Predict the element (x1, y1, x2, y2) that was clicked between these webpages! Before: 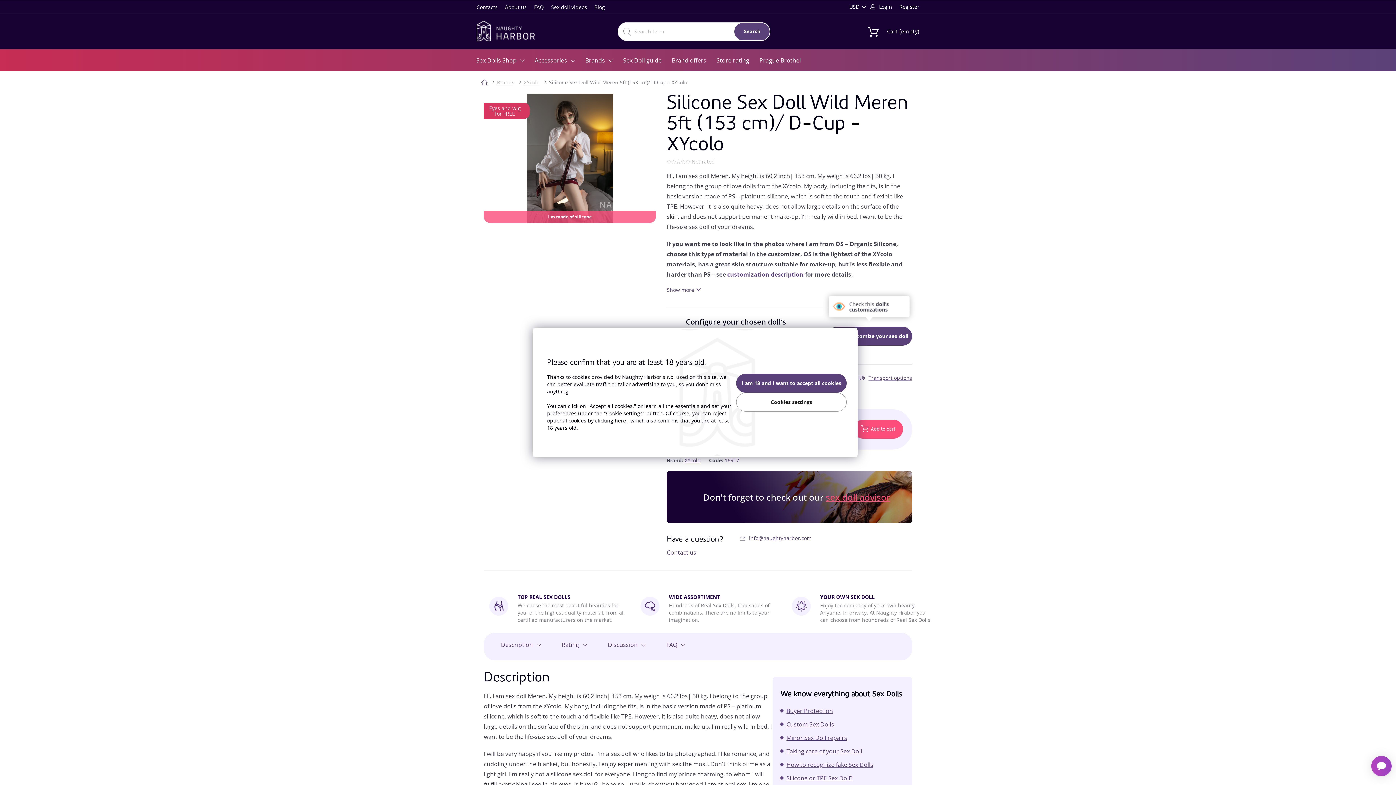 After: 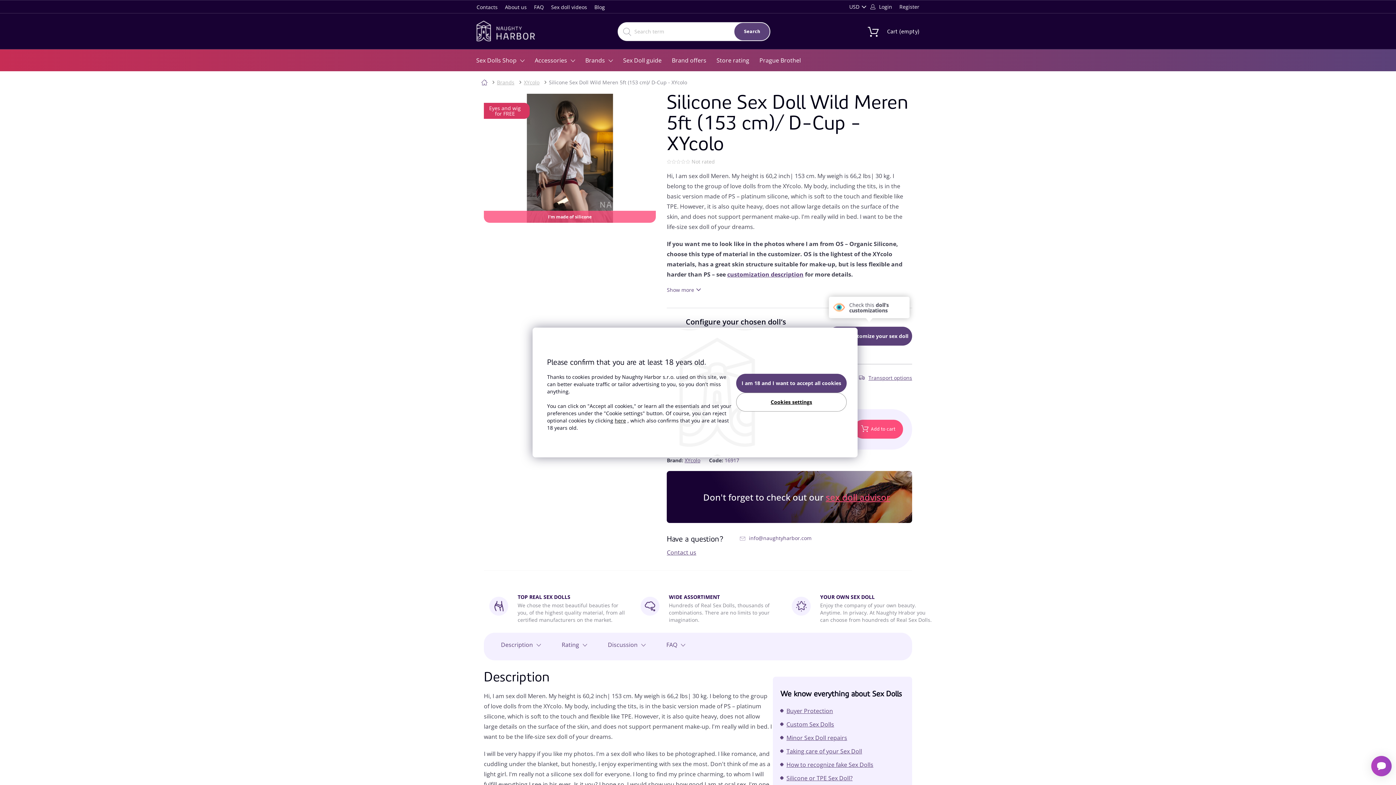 Action: label: Settings bbox: (547, 421, 813, 440)